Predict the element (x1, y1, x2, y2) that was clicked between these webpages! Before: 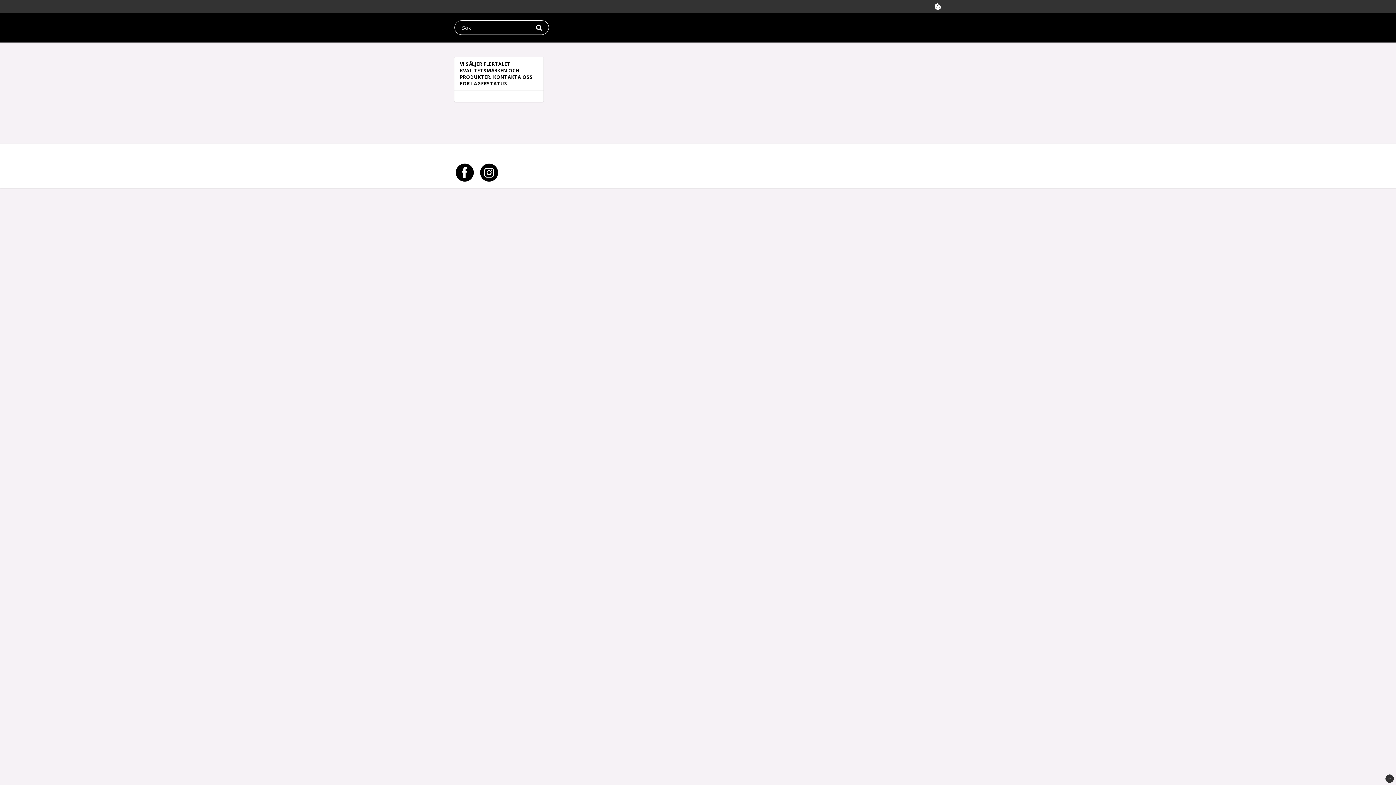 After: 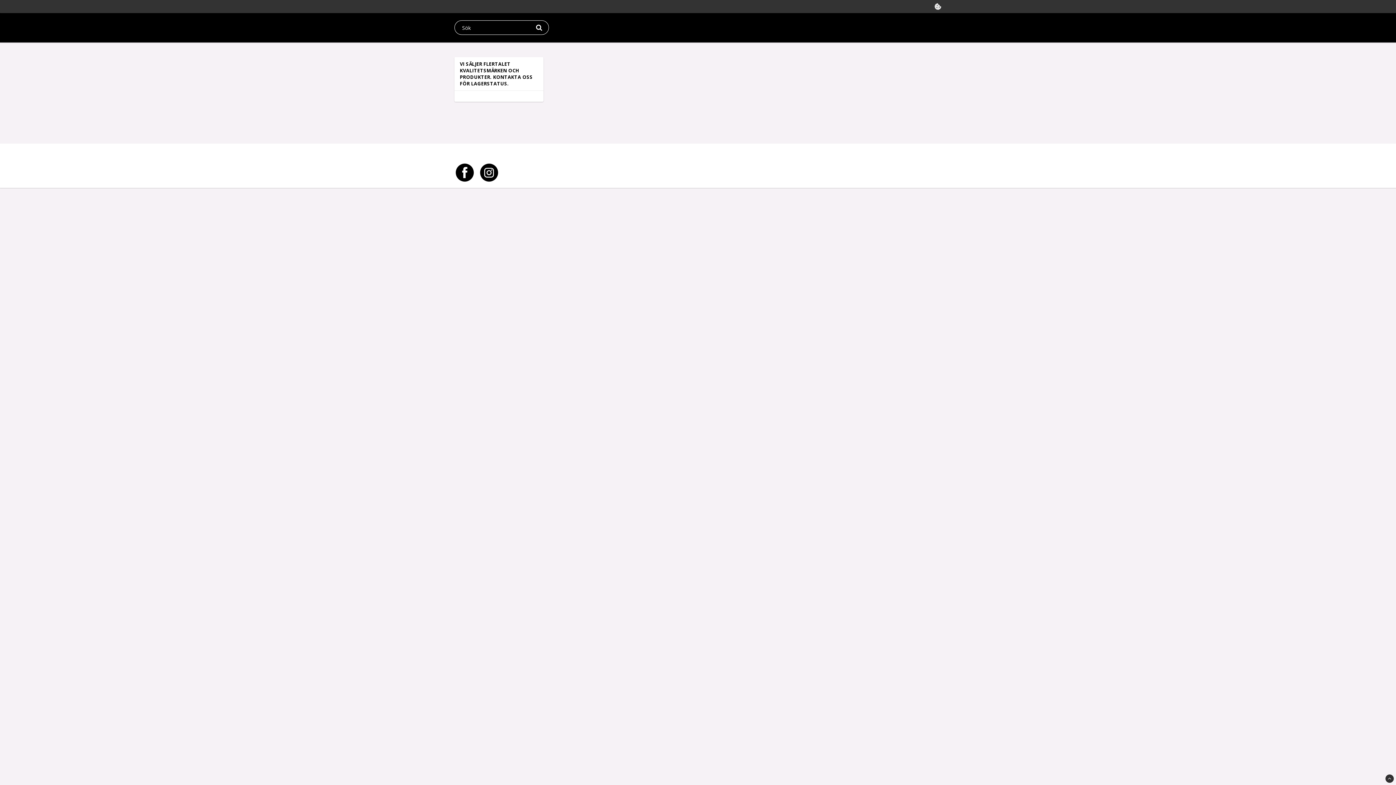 Action: label: Cookie-inställningar bbox: (934, 2, 941, 10)